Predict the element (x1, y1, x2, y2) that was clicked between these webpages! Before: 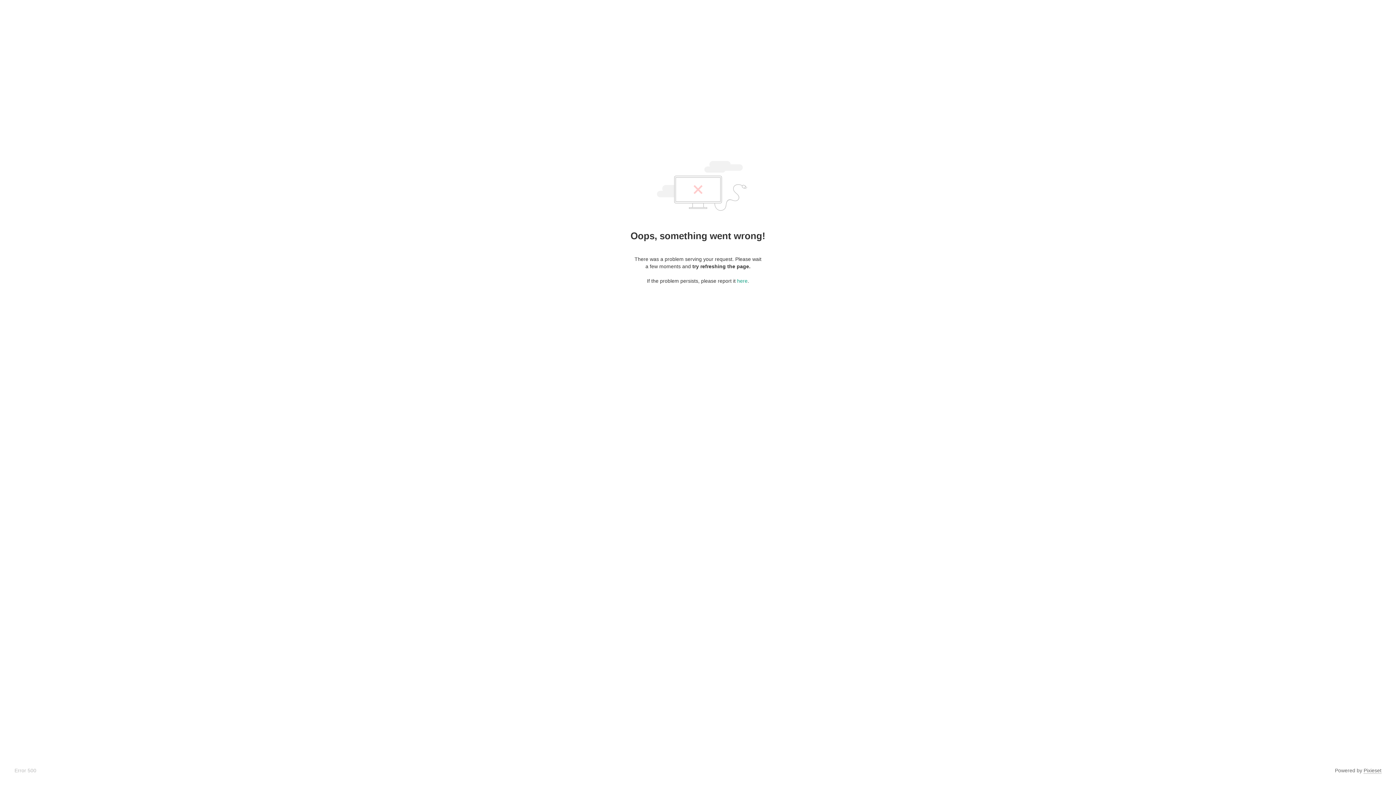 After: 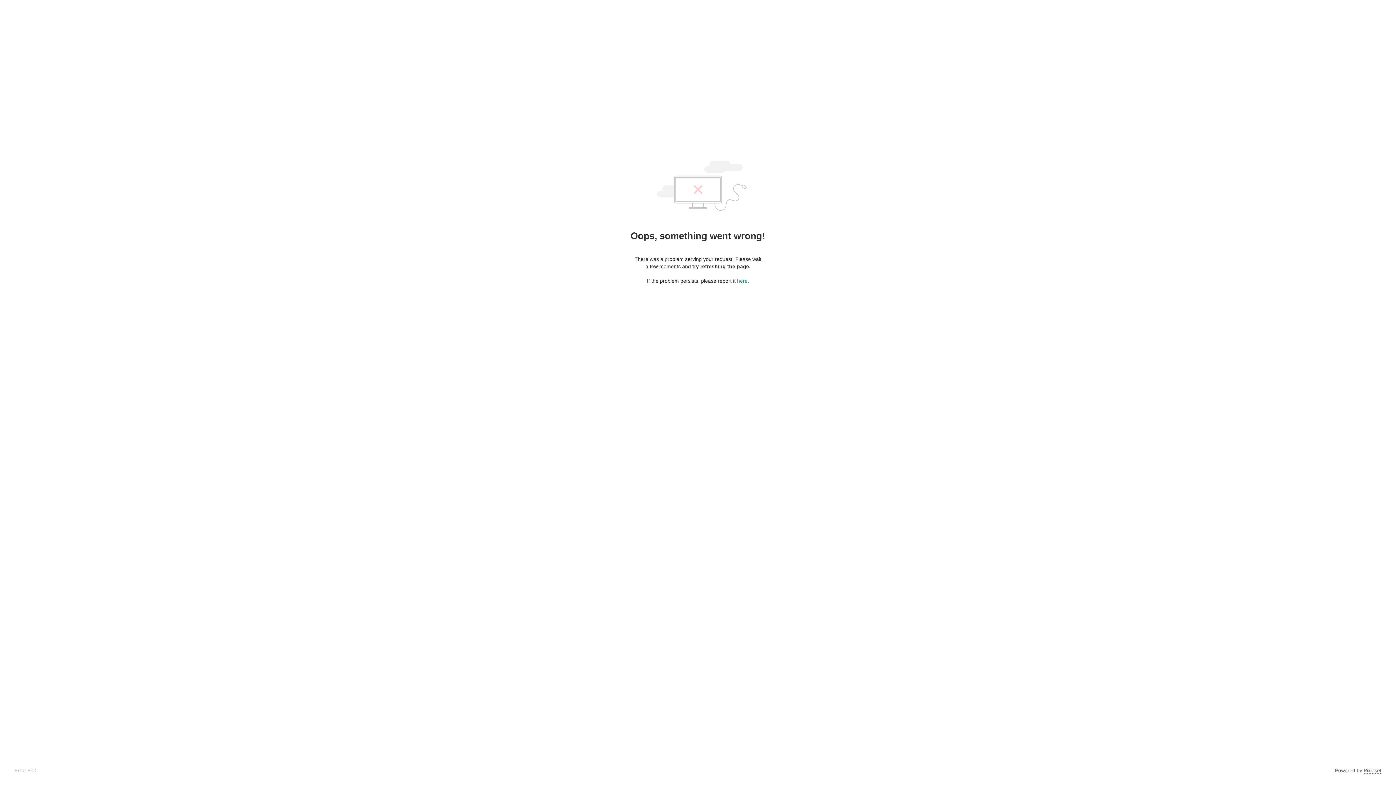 Action: bbox: (1364, 768, 1381, 774) label: Pixieset